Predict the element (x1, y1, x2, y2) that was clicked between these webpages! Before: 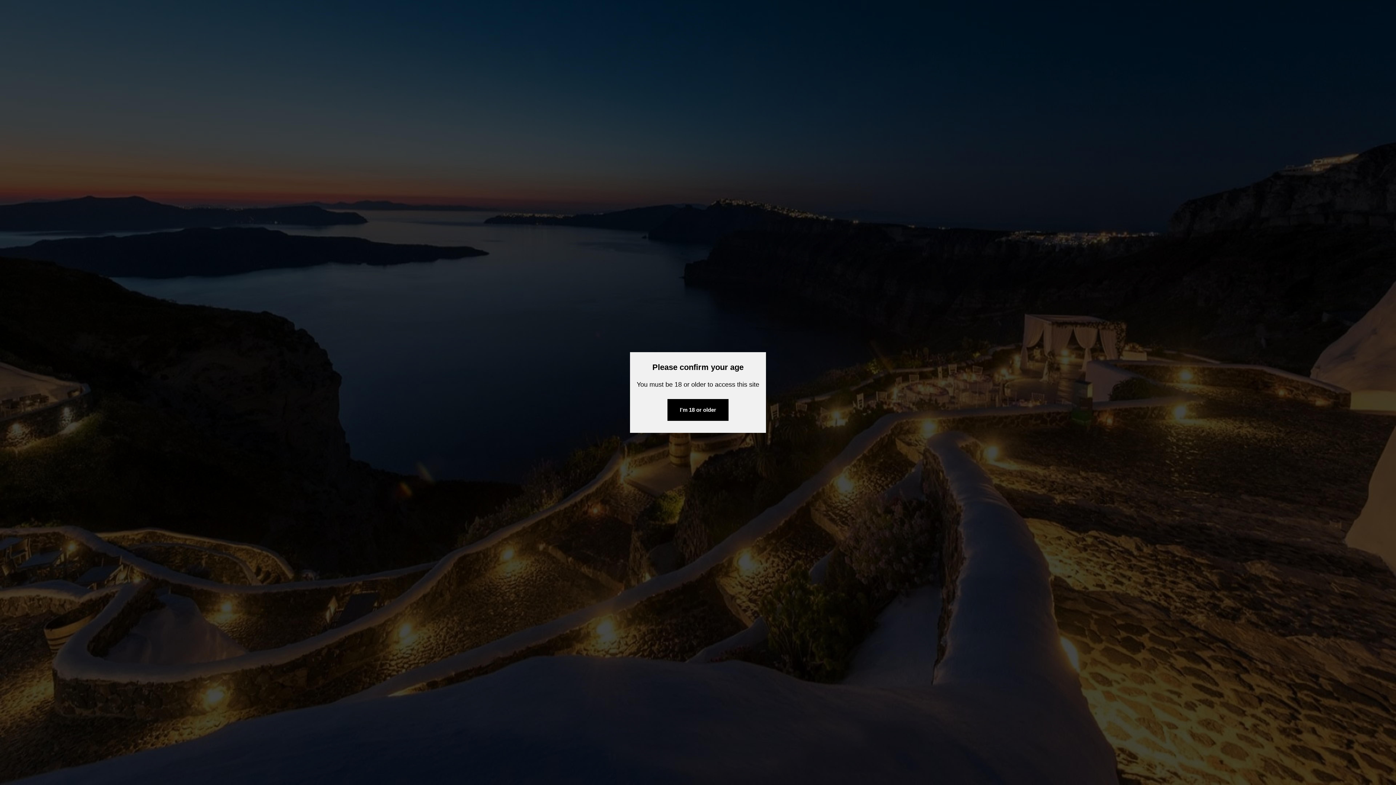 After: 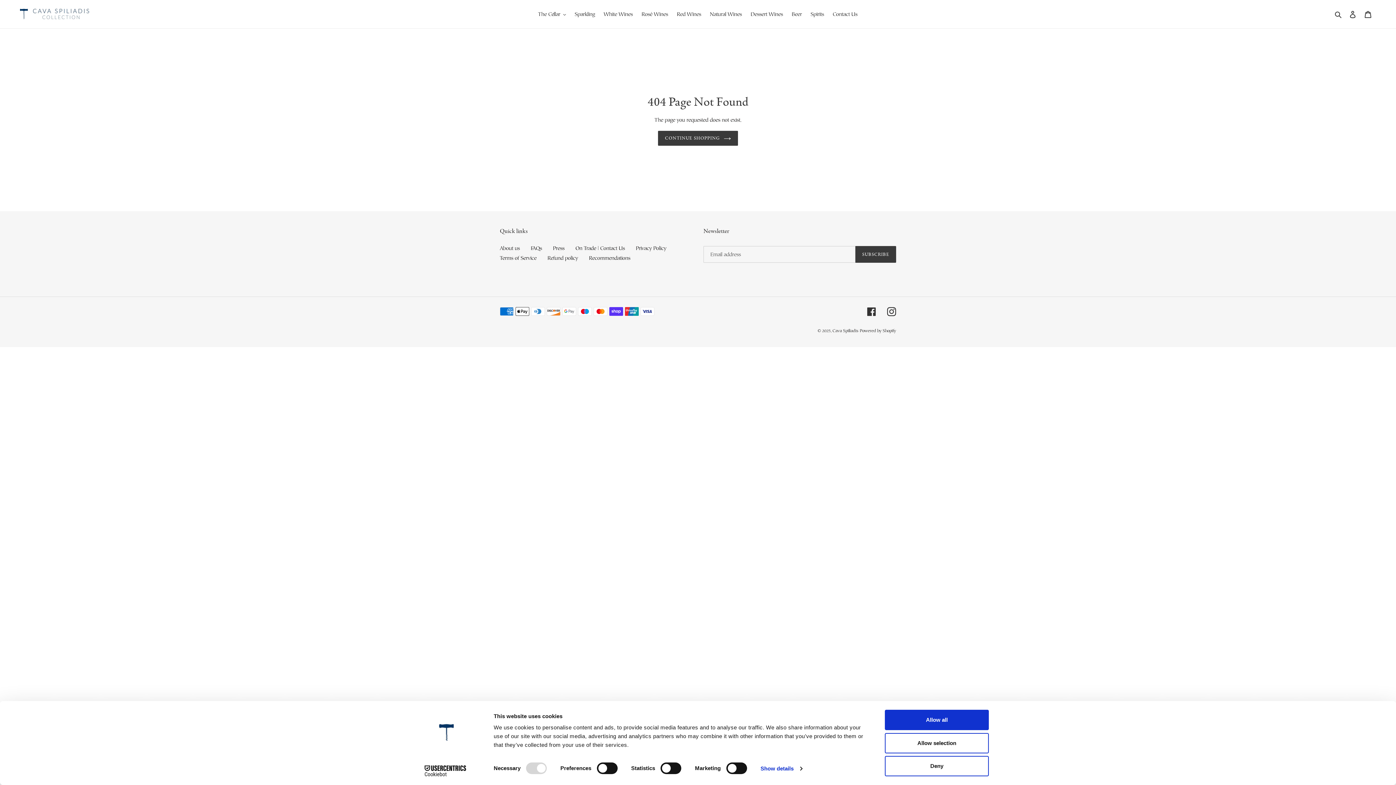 Action: bbox: (667, 399, 728, 420) label: I'm 18 or older